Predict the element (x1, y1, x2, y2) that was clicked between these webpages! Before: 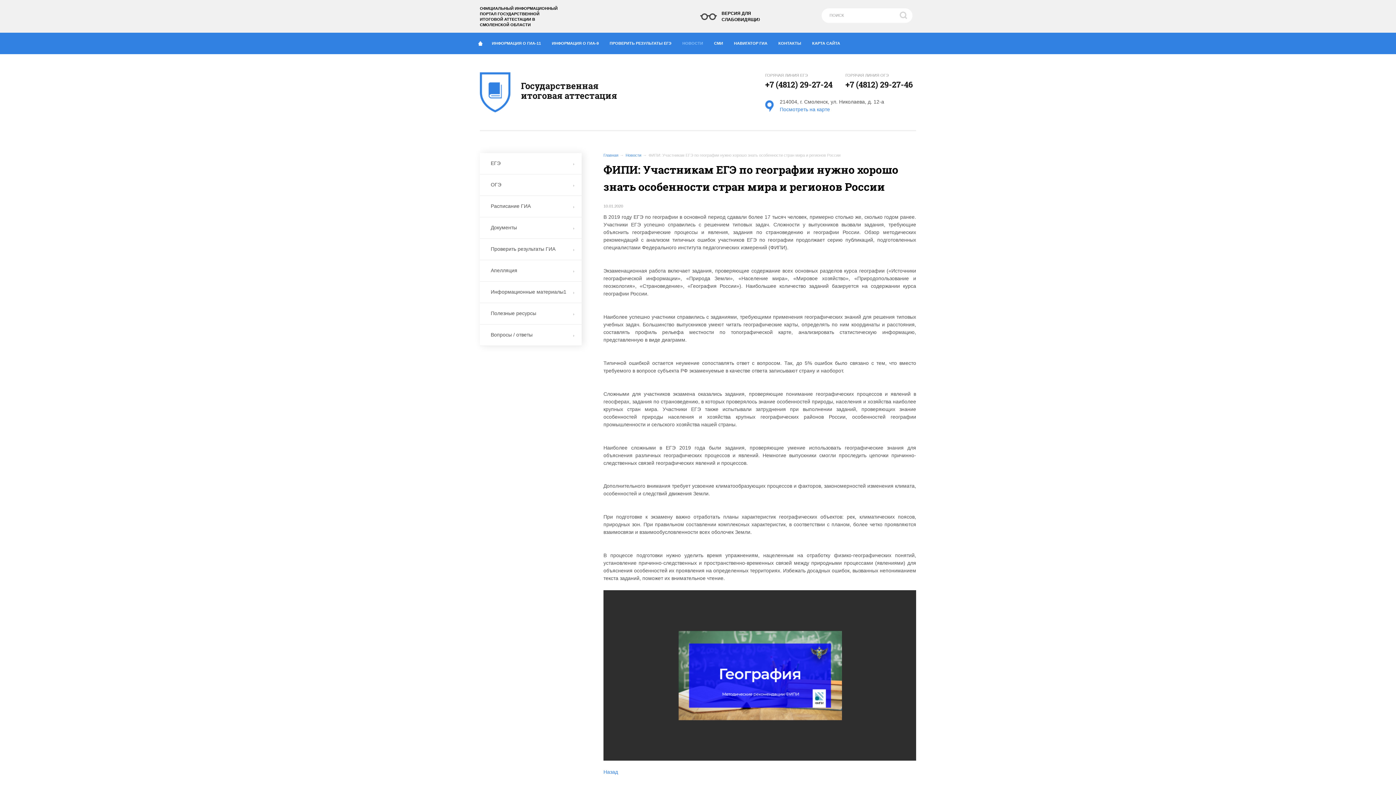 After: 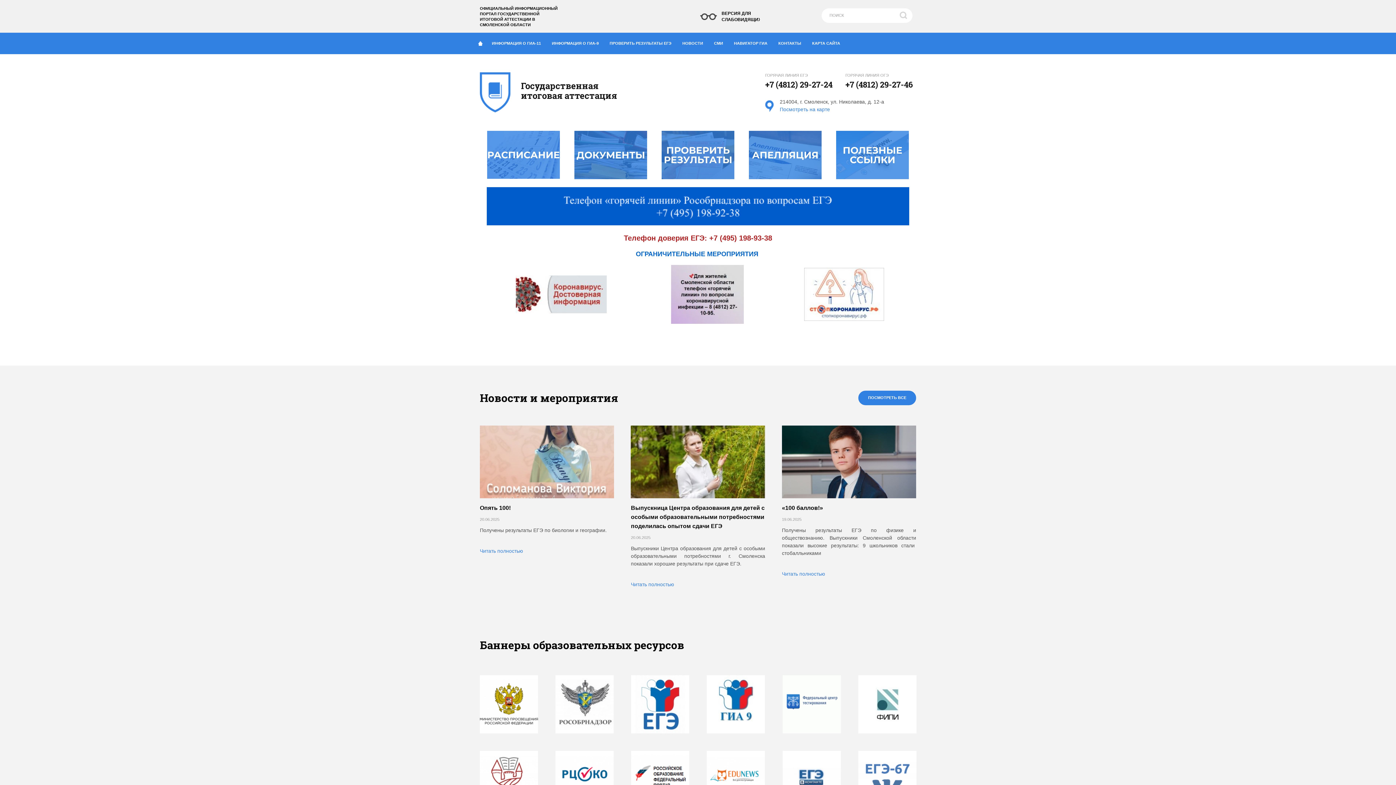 Action: label:   bbox: (474, 32, 486, 54)